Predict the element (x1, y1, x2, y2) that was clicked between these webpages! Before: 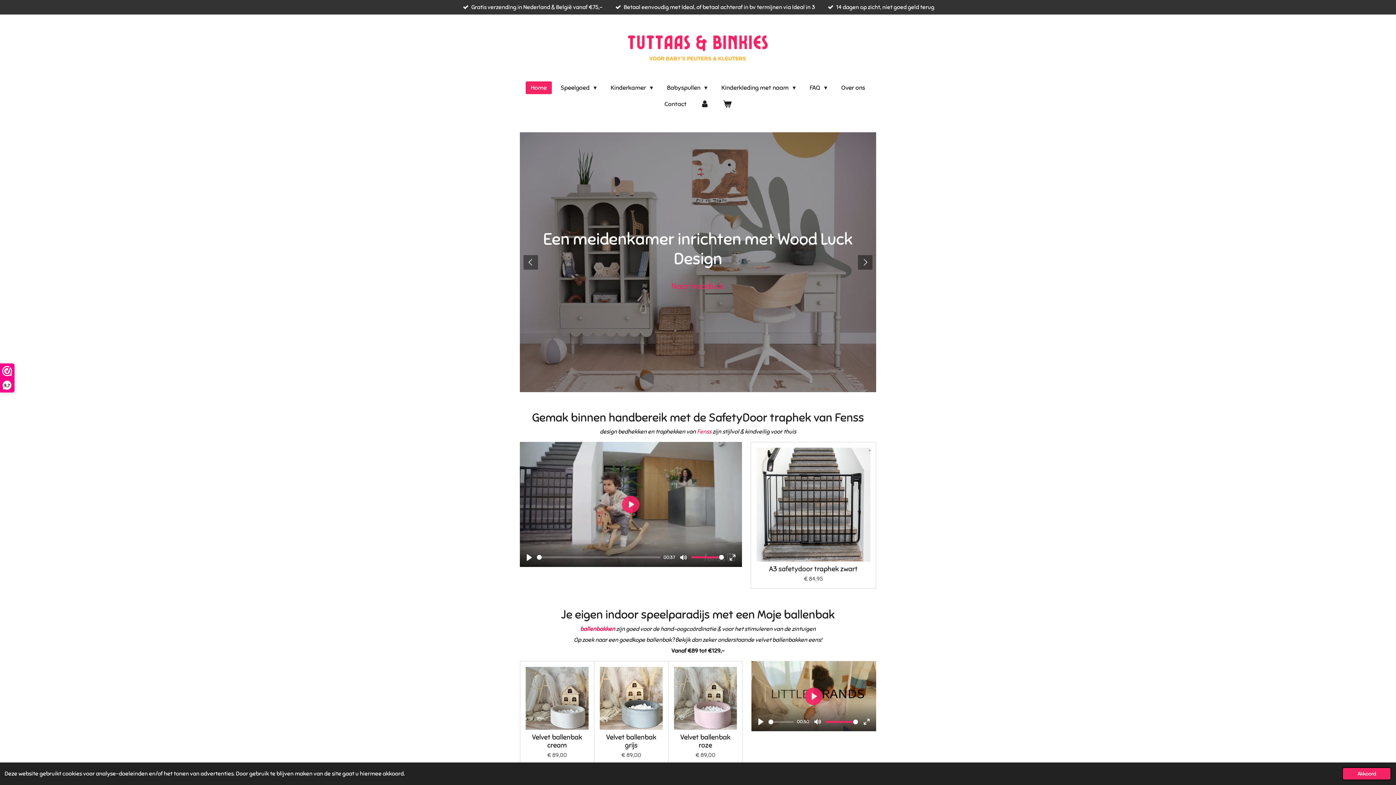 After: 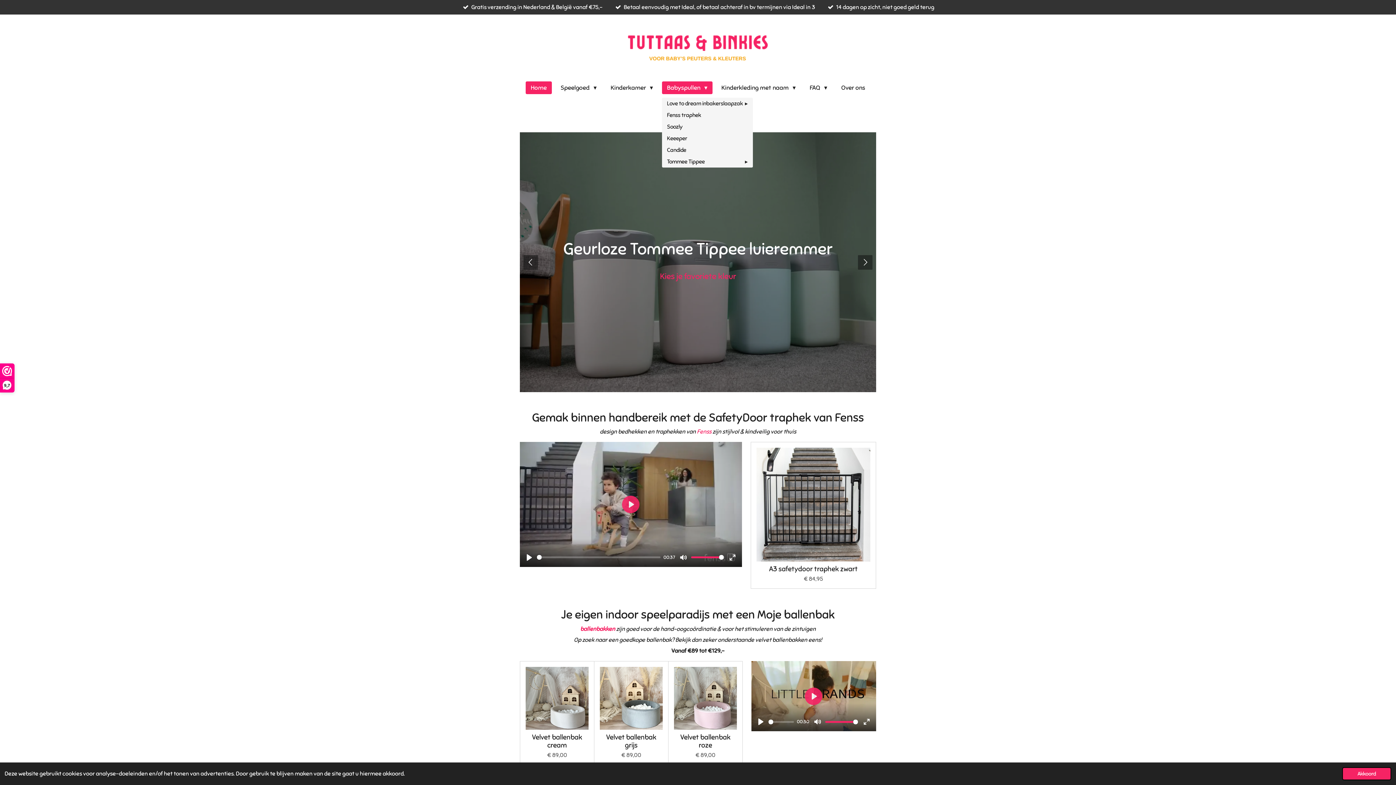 Action: label: Babyspullen  bbox: (662, 81, 712, 94)